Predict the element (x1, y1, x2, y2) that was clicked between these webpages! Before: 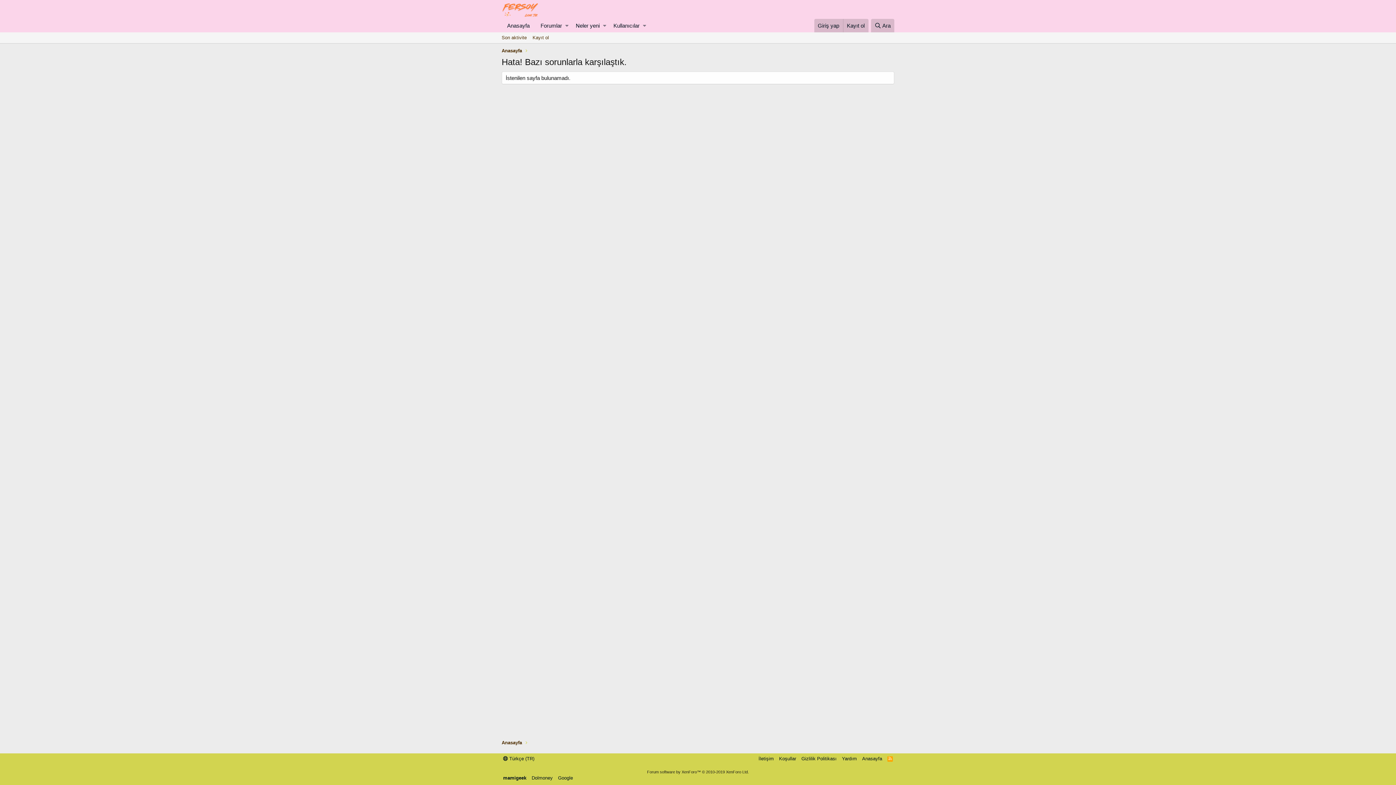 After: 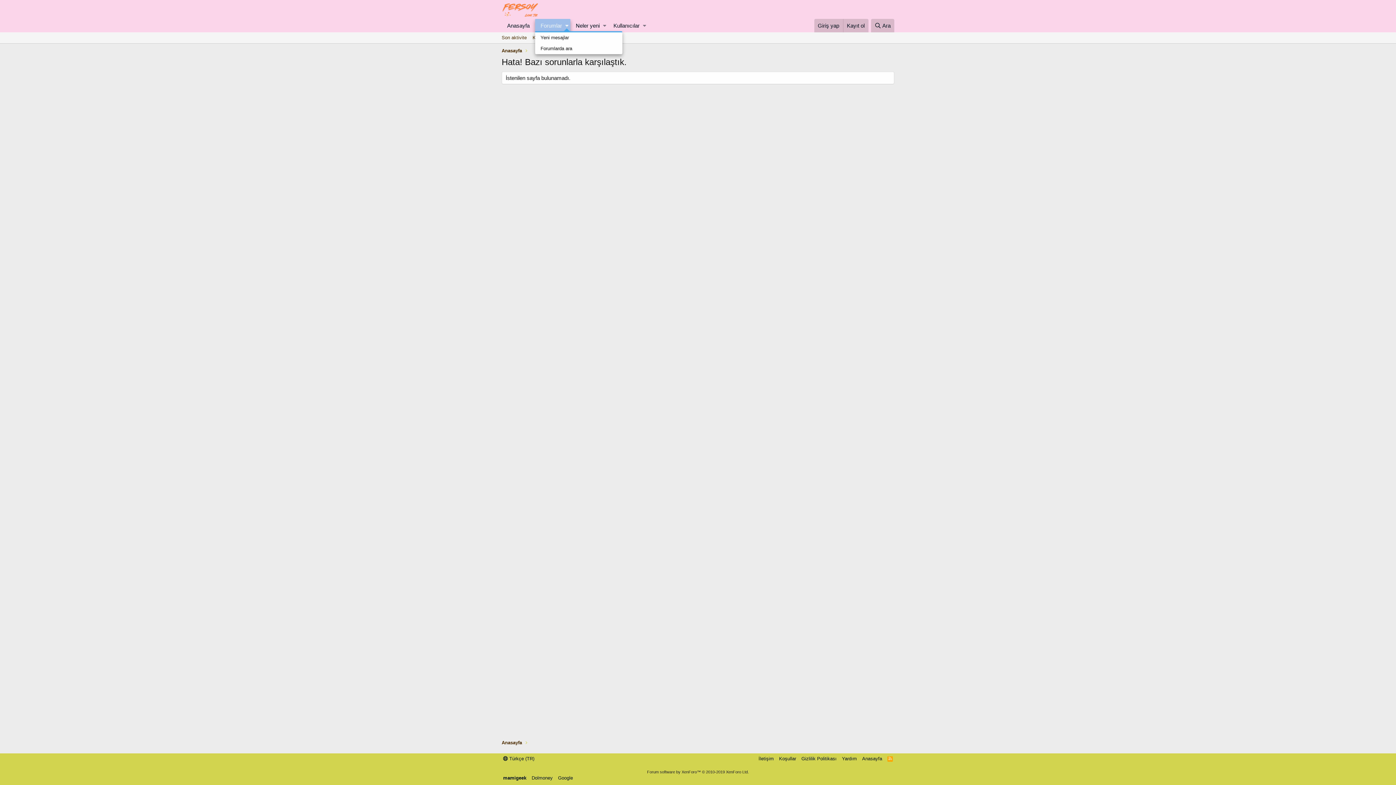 Action: bbox: (563, 18, 570, 32) label: Toggle expanded